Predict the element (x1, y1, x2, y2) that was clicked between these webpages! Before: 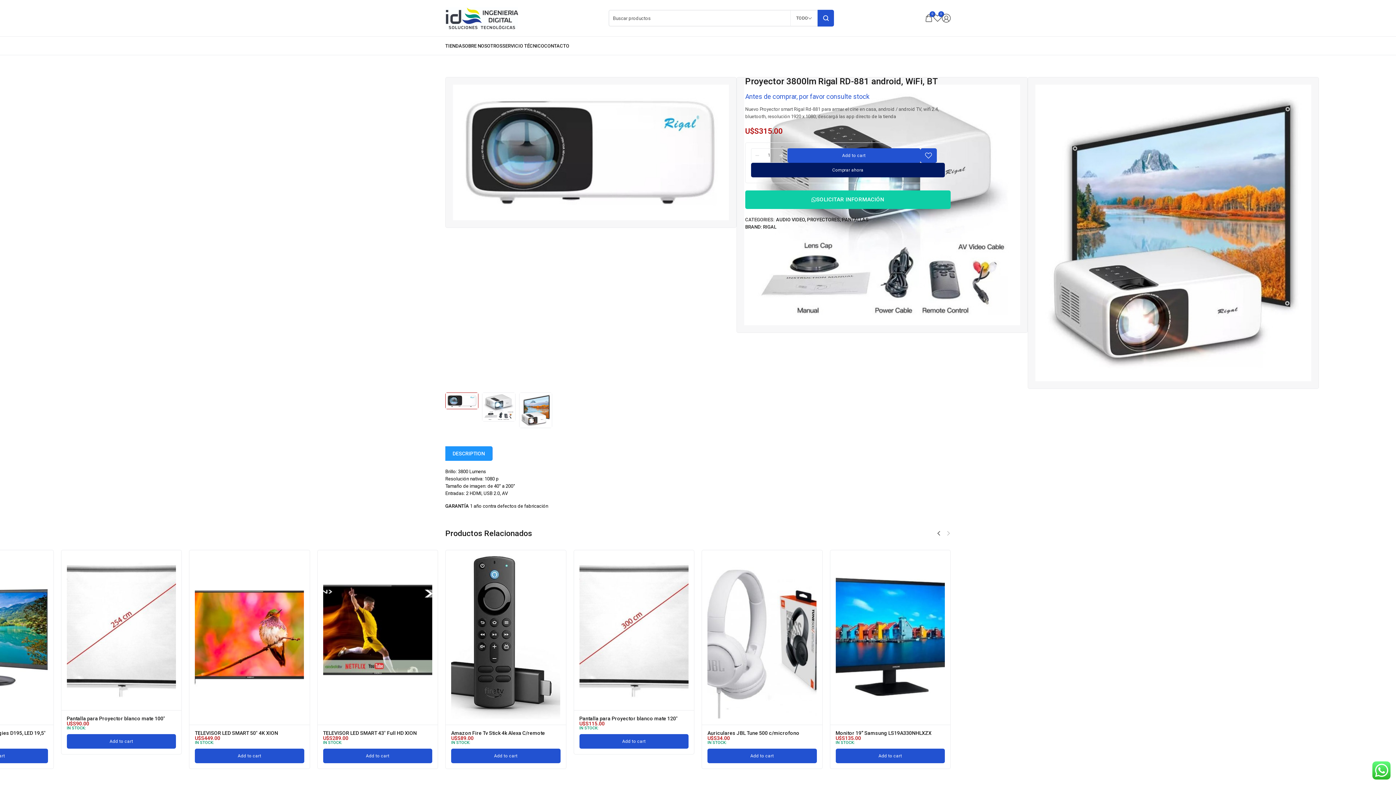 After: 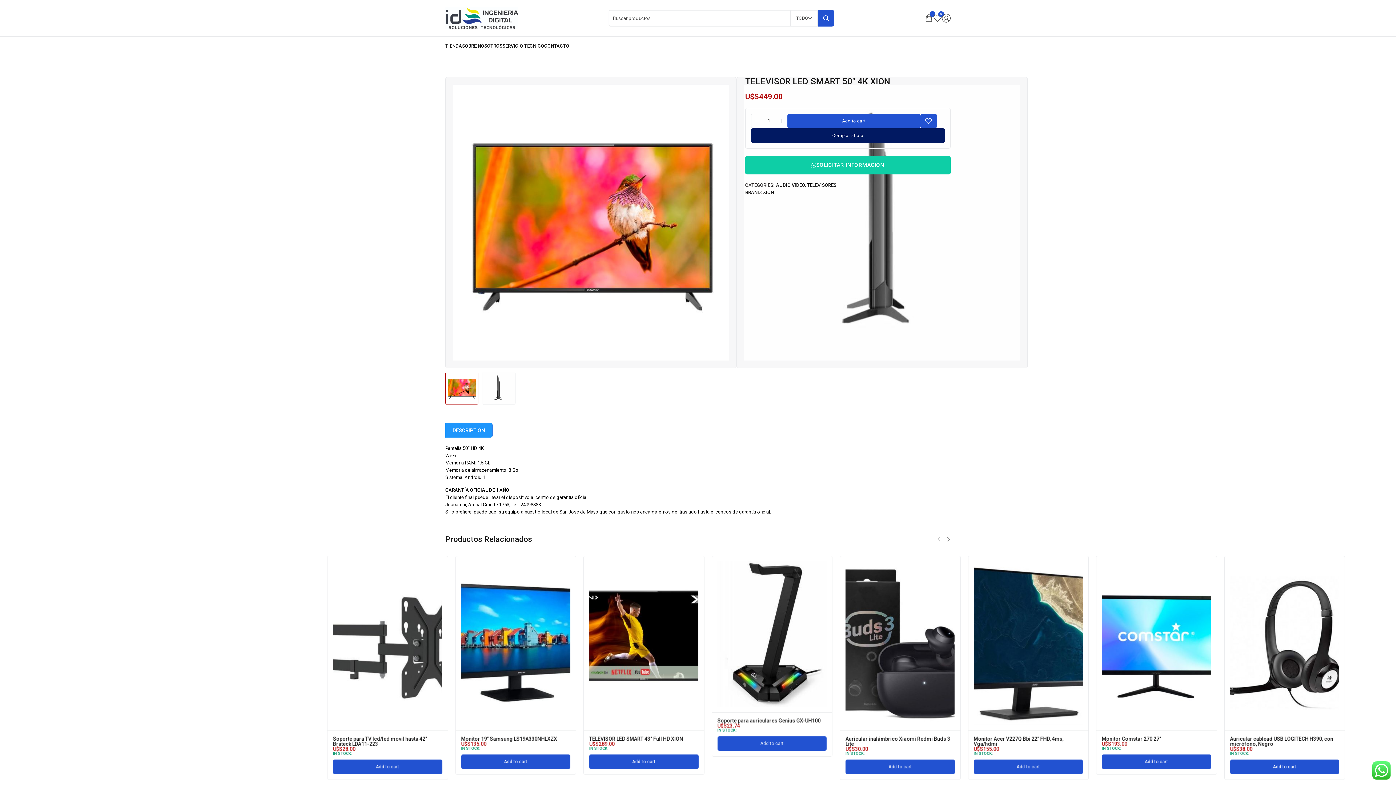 Action: bbox: (707, 730, 790, 736) label: TELEVISOR LED SMART 50" 4K XION